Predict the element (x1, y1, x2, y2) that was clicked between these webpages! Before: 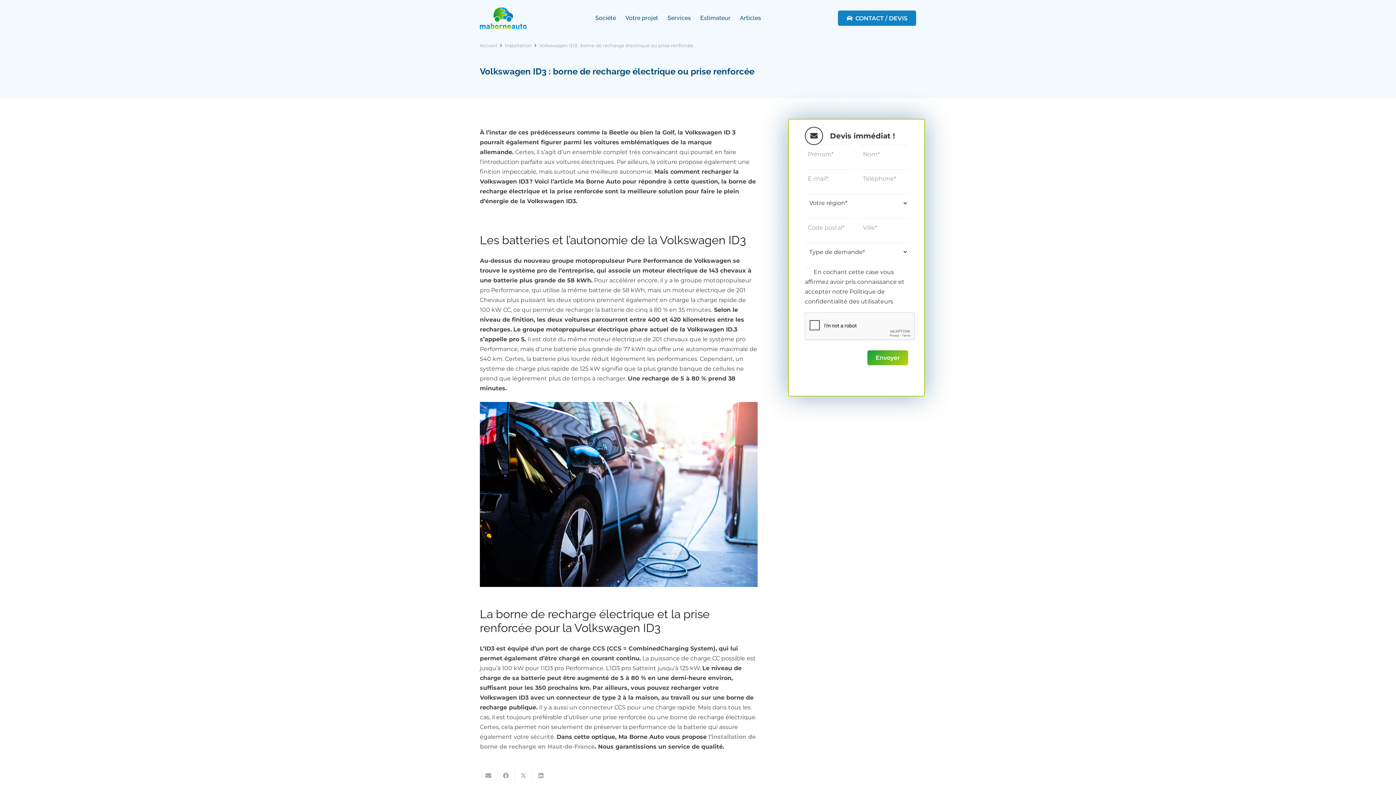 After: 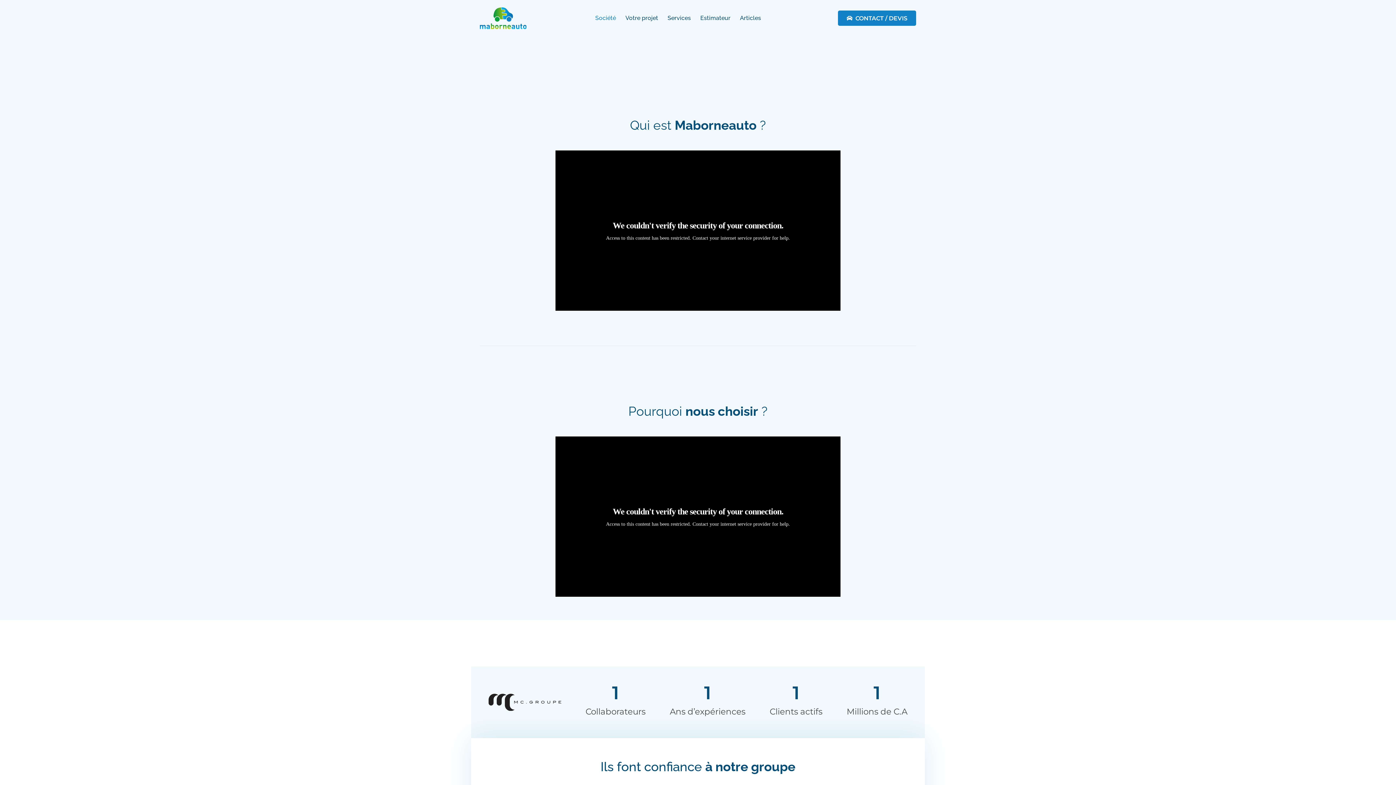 Action: label: Société bbox: (590, 0, 620, 36)